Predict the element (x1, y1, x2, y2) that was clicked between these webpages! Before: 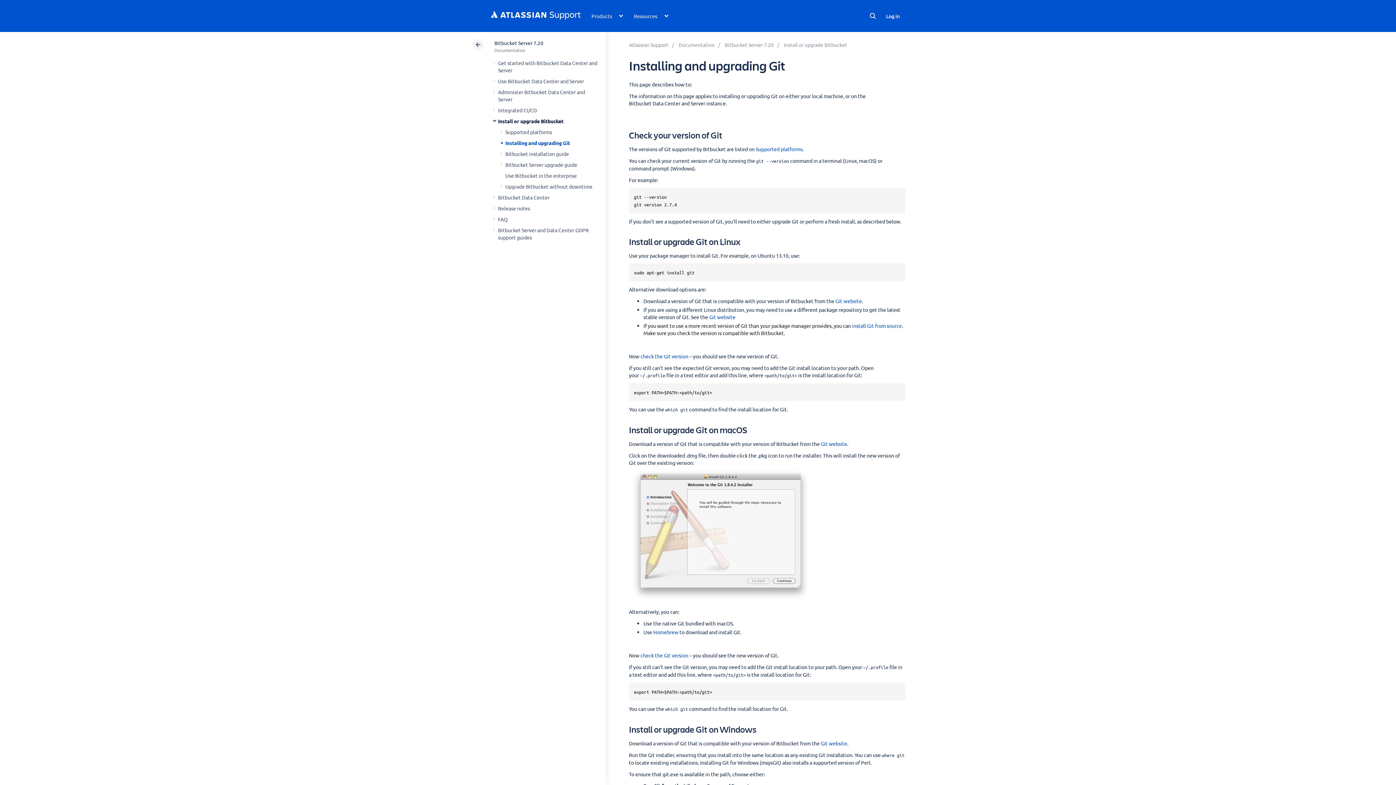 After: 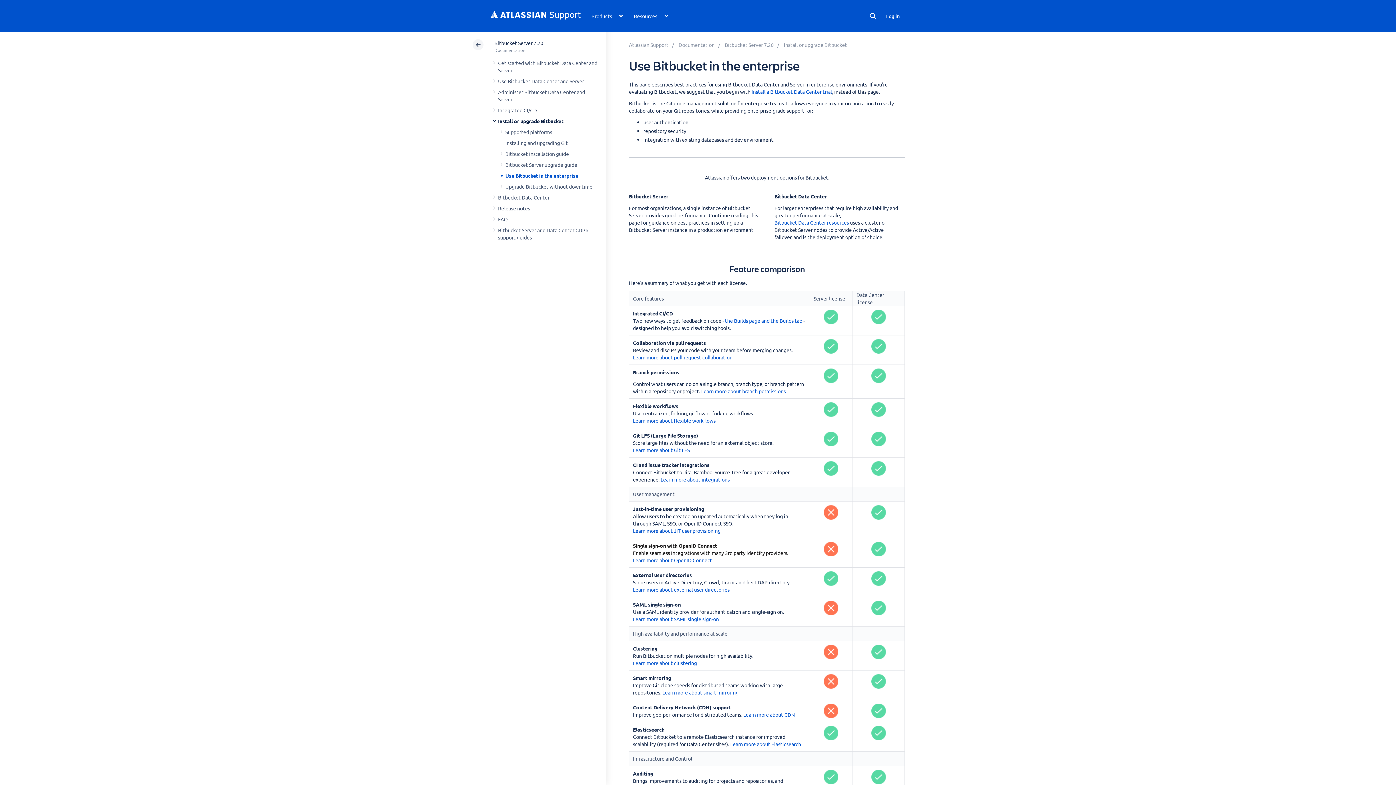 Action: label: Use Bitbucket in the enterprise bbox: (505, 172, 577, 178)